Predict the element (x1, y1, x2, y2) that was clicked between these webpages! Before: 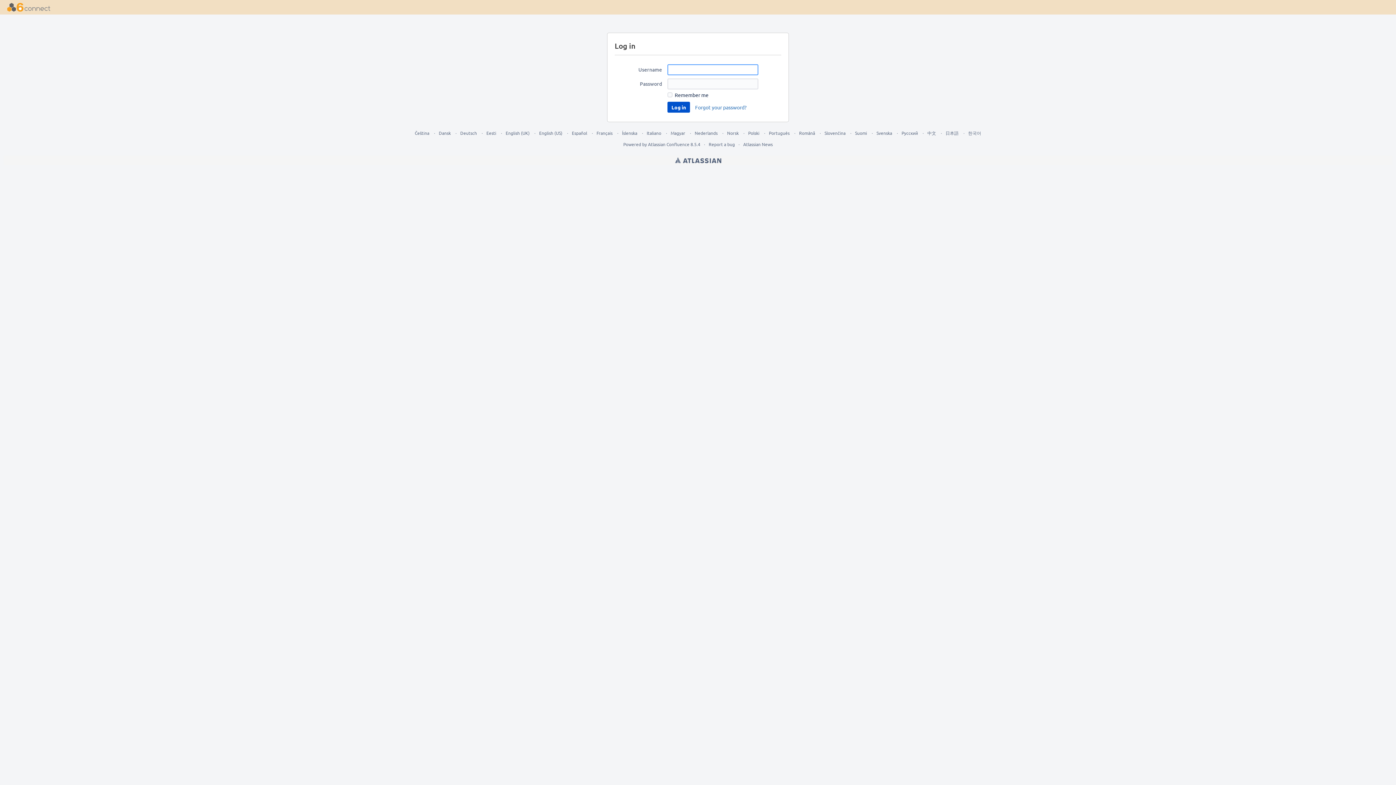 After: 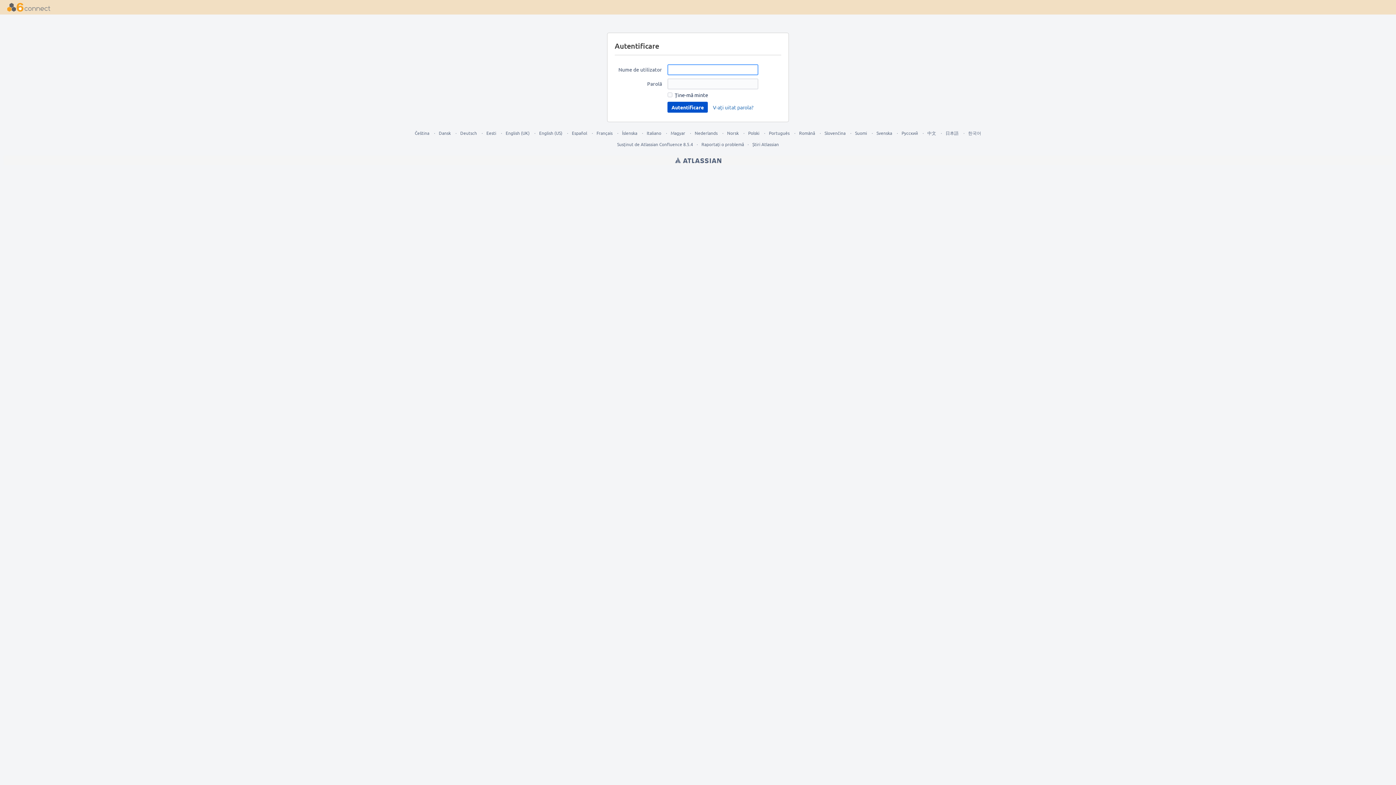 Action: label: Română bbox: (799, 130, 815, 136)